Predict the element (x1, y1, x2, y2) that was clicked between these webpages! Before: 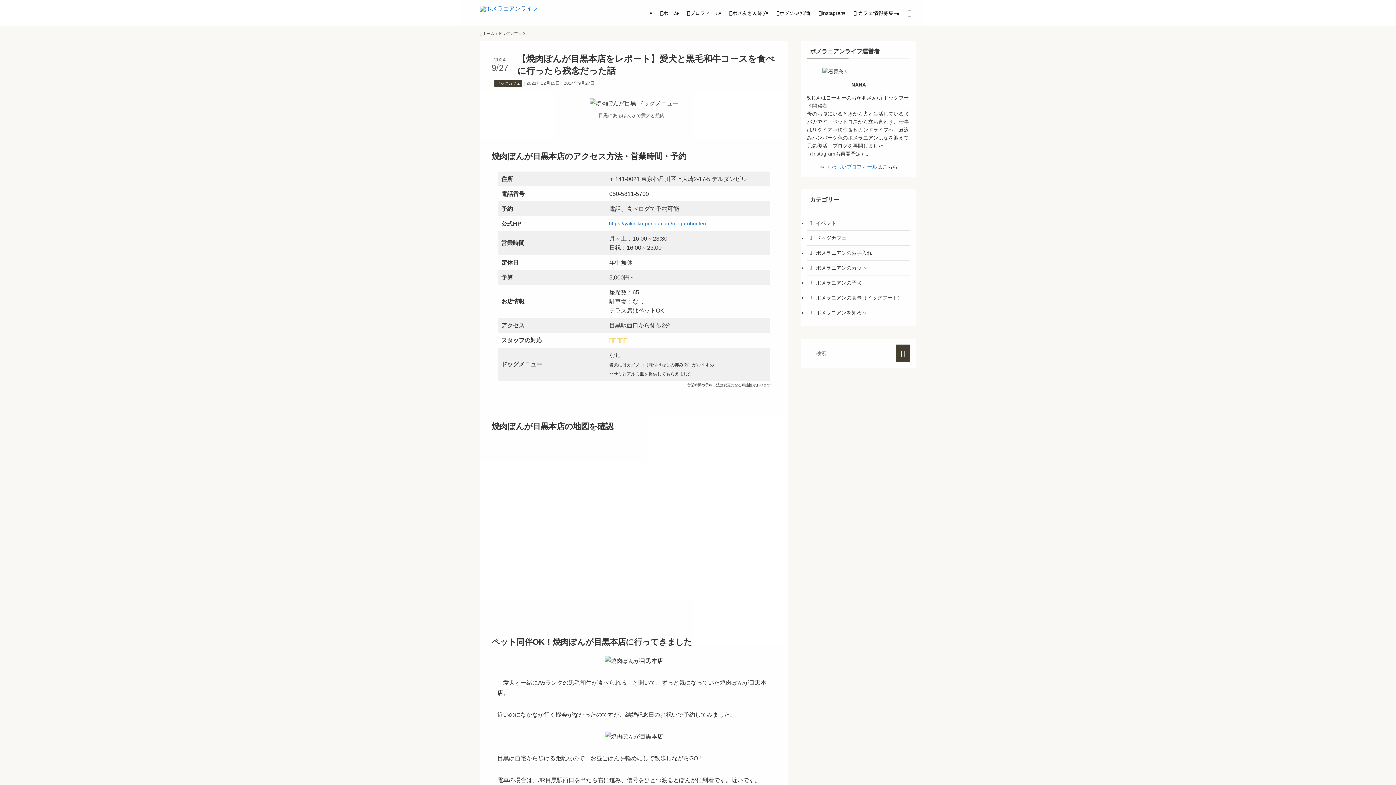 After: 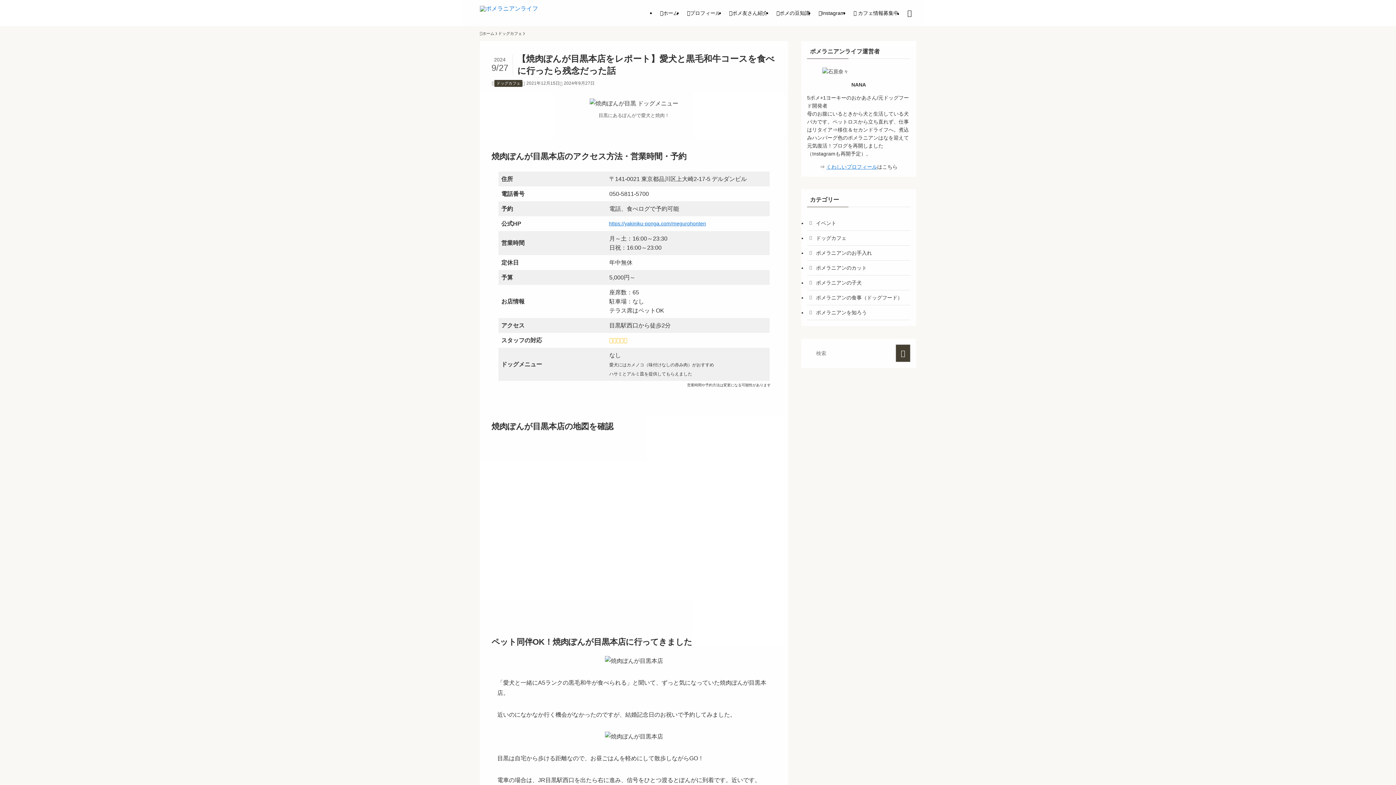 Action: label: https://yakiniku-ponga.com/megurohonten bbox: (609, 220, 706, 226)